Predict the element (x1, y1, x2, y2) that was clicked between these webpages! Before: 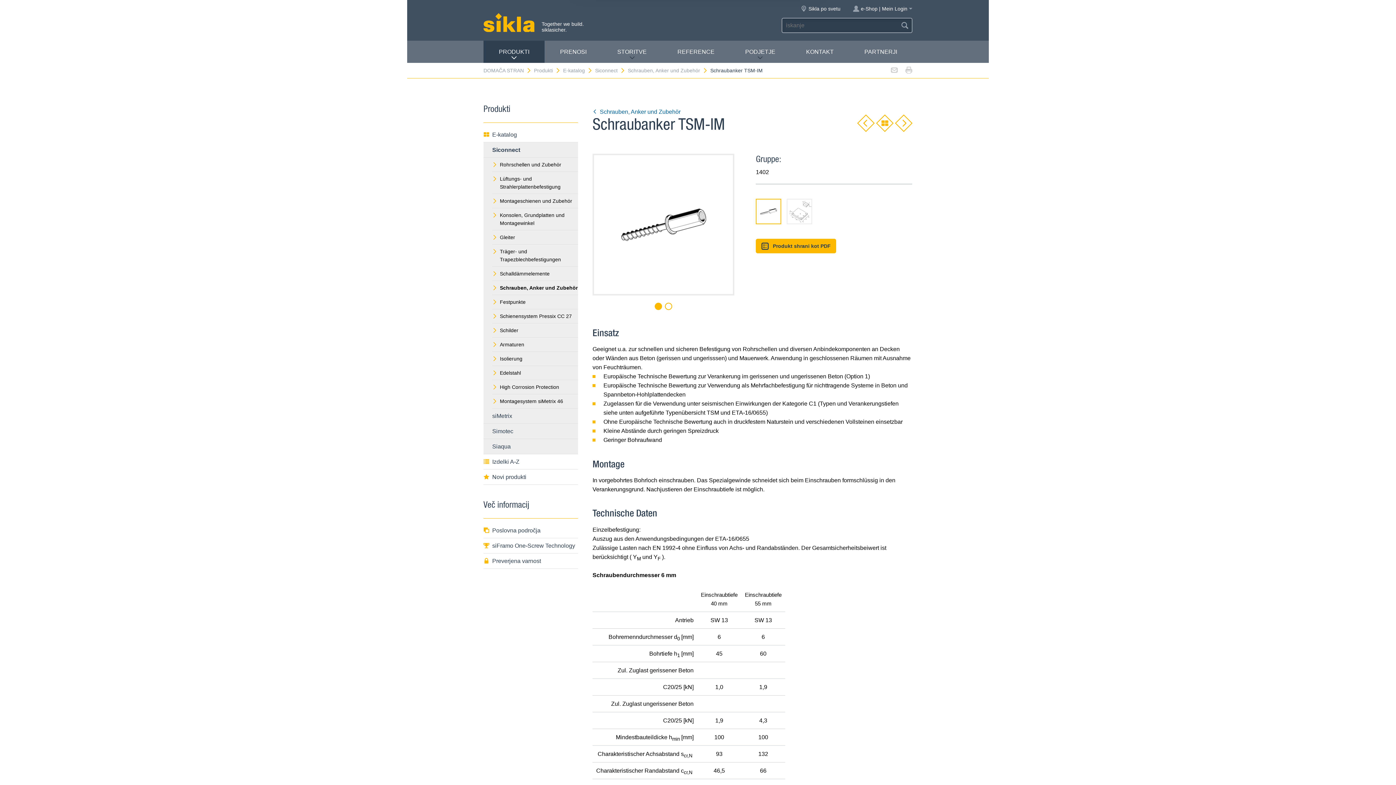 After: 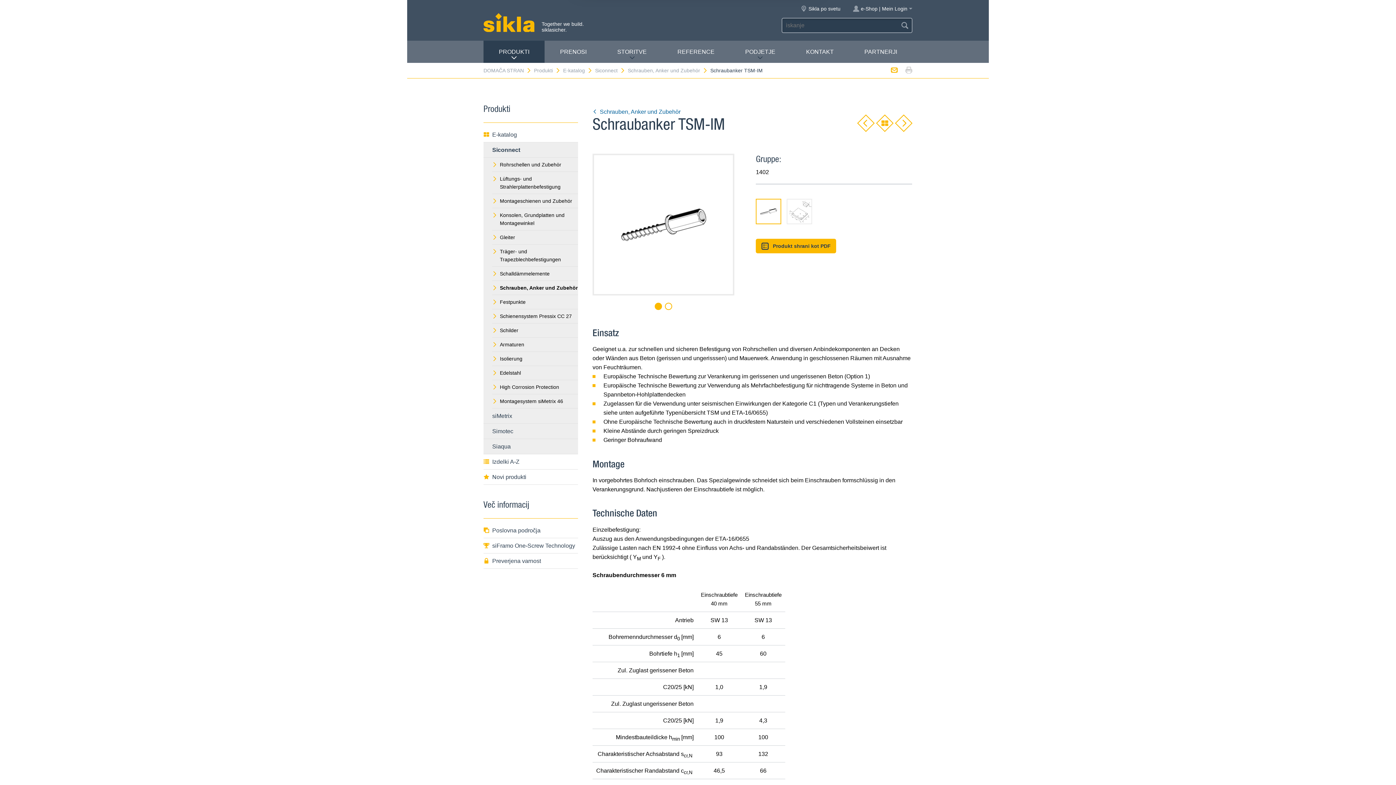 Action: bbox: (890, 66, 898, 76)